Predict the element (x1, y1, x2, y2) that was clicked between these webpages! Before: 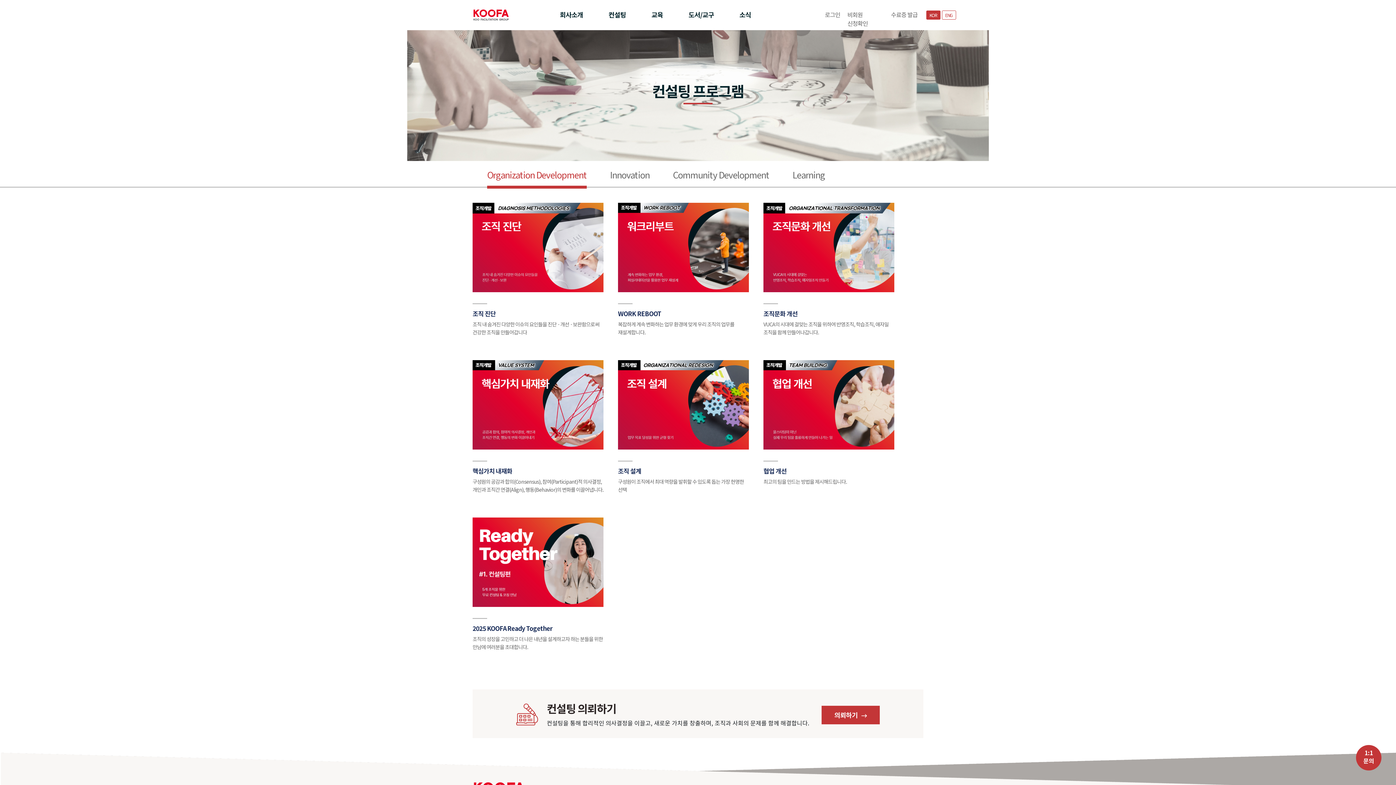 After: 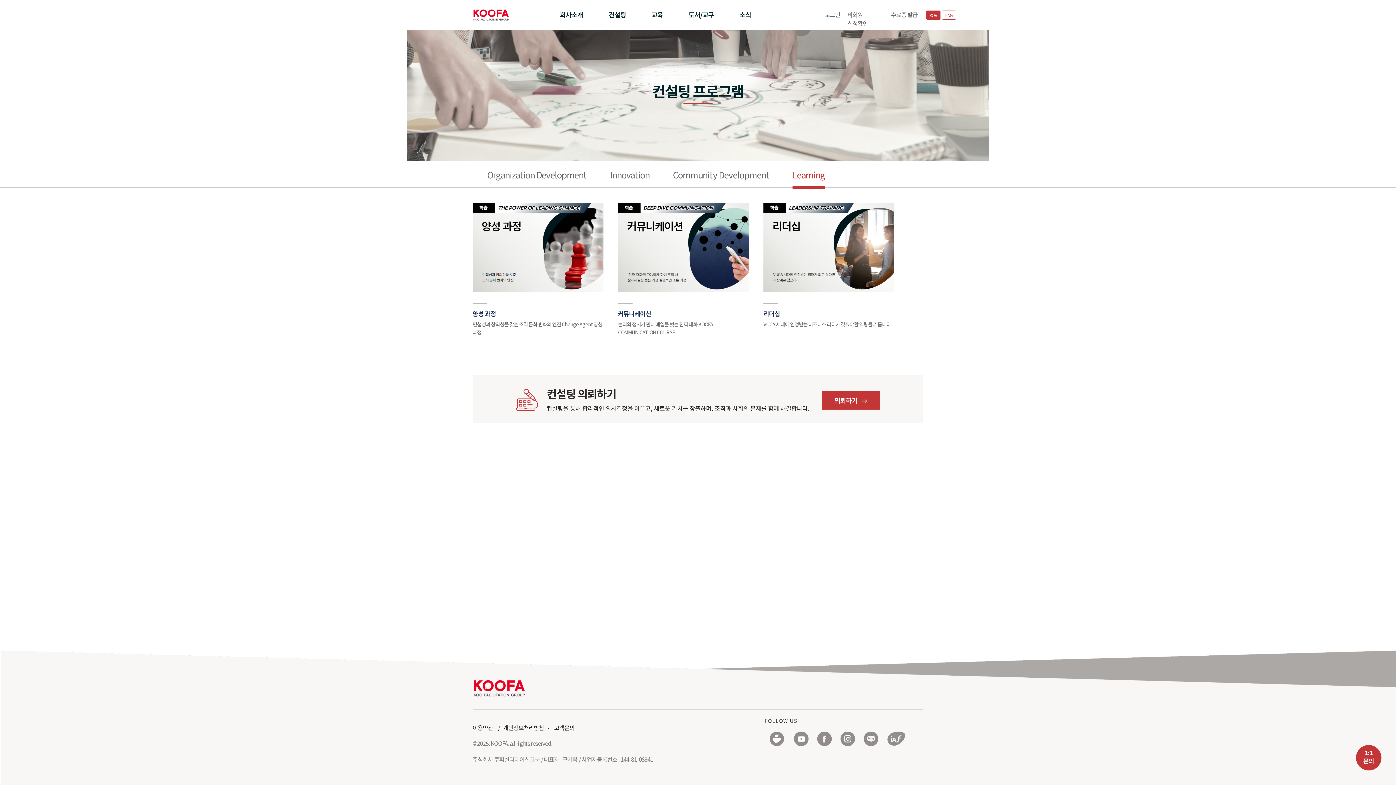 Action: label: Learning bbox: (792, 168, 825, 181)